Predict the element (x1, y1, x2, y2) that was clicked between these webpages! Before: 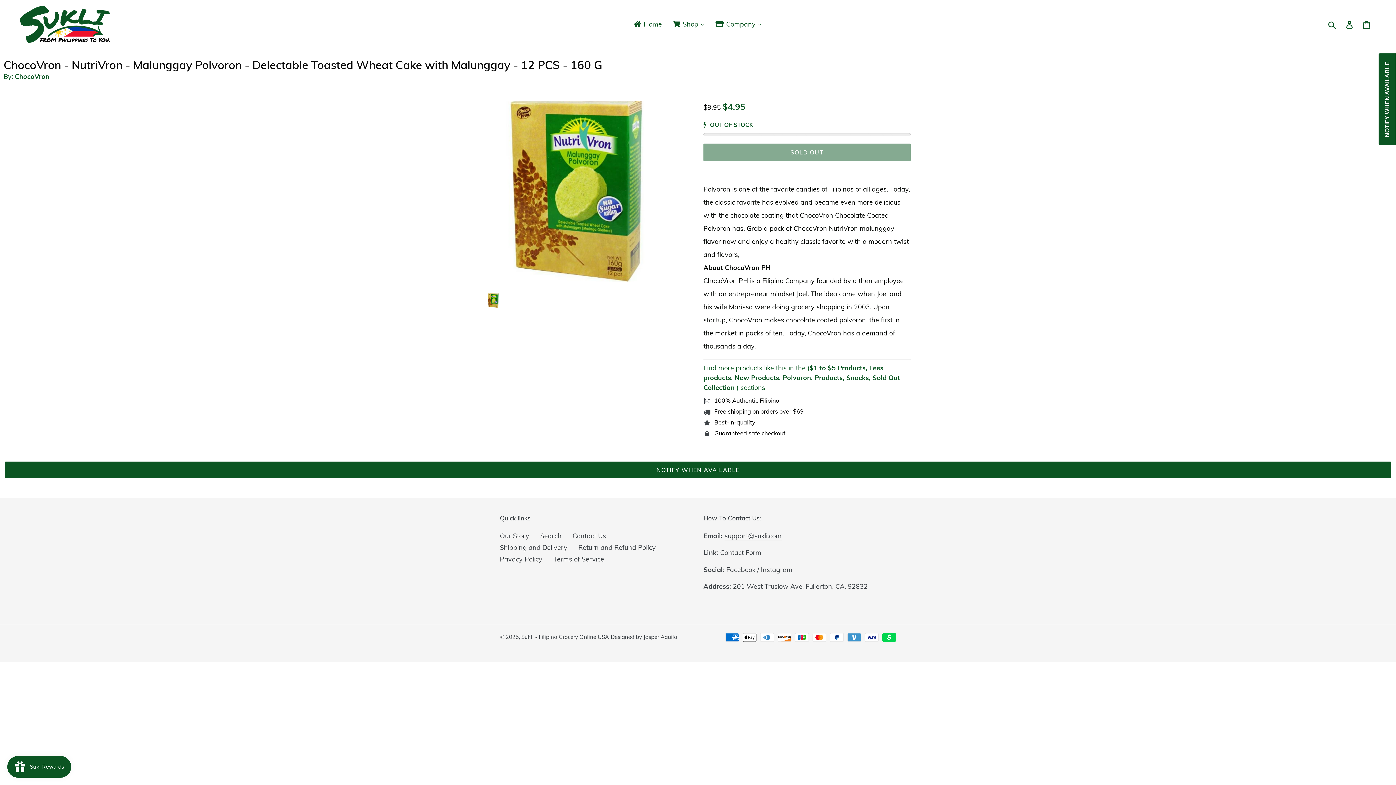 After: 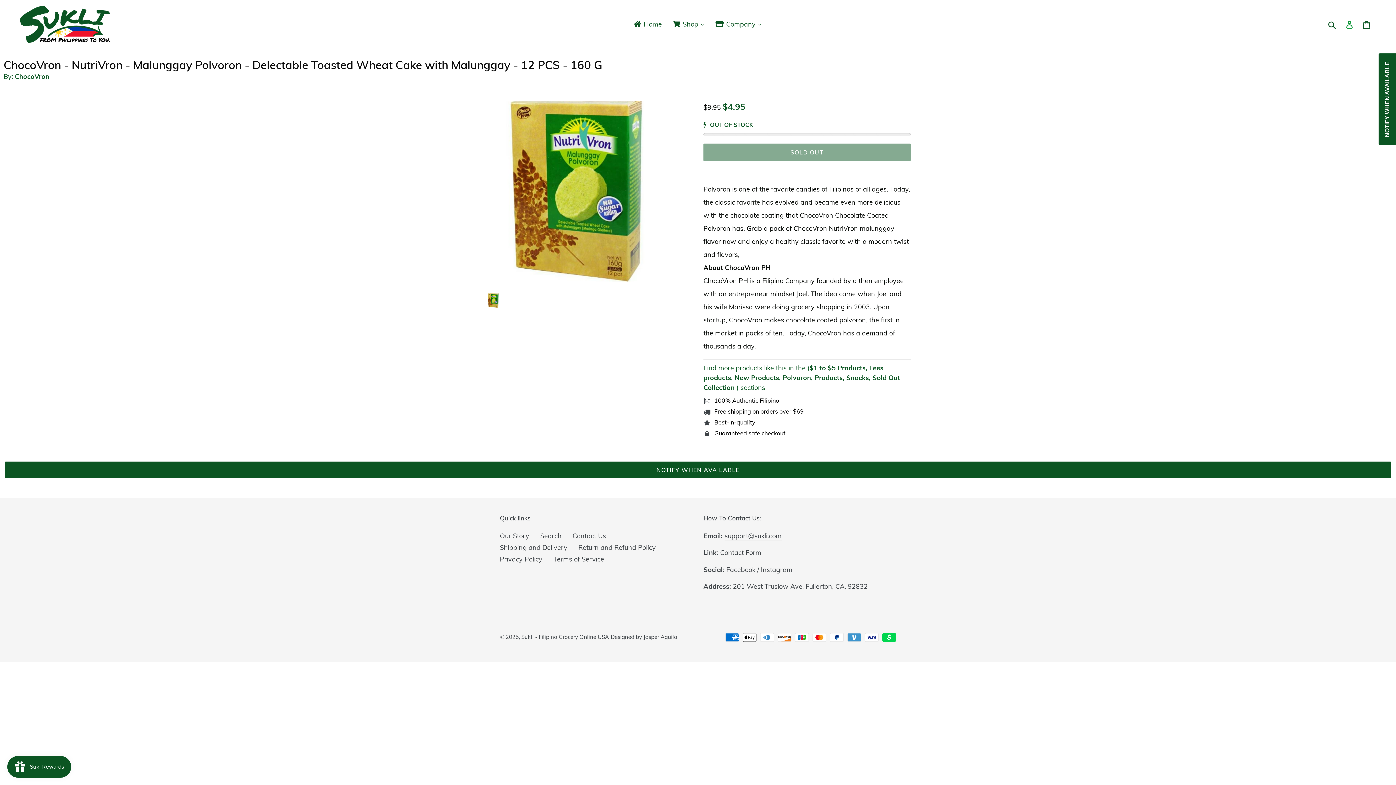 Action: bbox: (1345, 20, 1354, 28)